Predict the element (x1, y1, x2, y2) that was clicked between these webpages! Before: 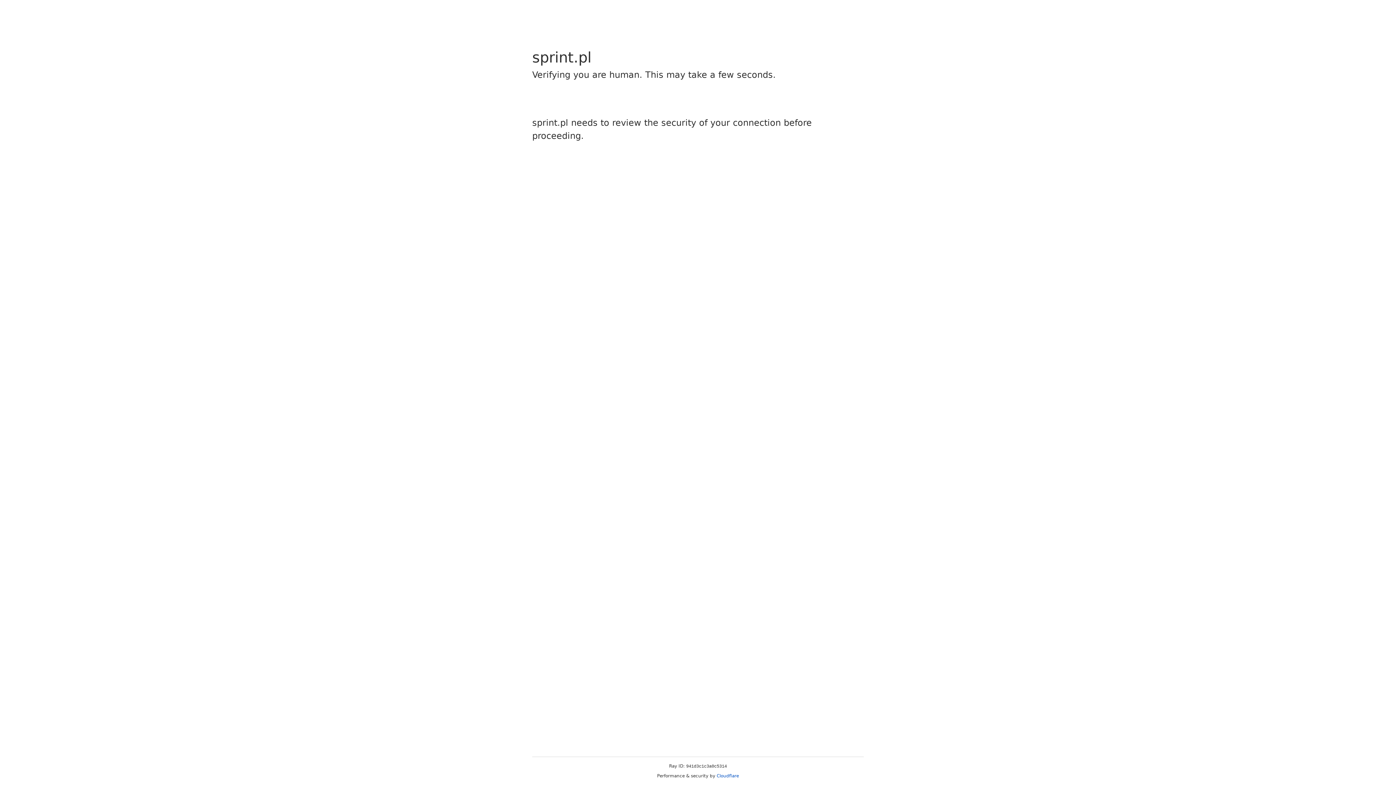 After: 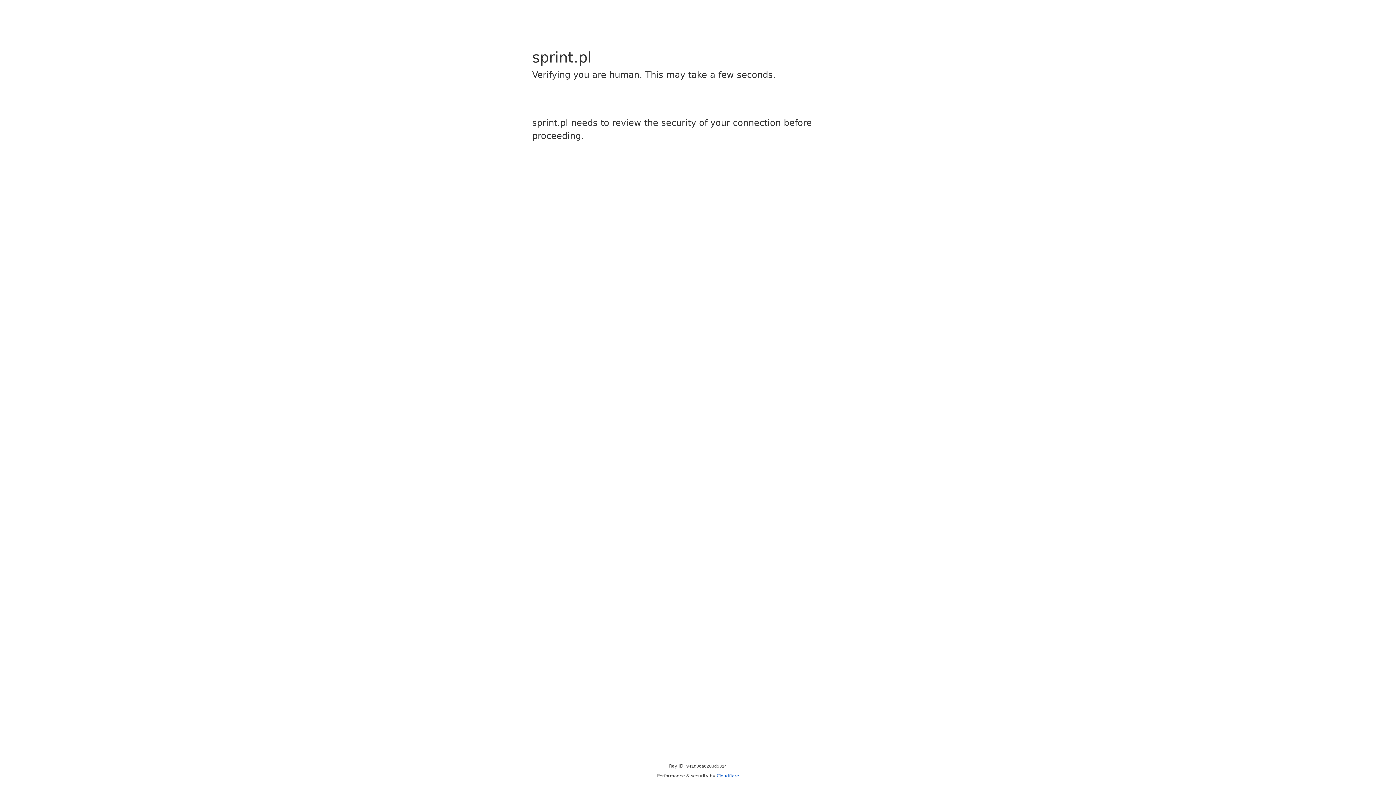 Action: bbox: (716, 773, 739, 778) label: Cloudflare